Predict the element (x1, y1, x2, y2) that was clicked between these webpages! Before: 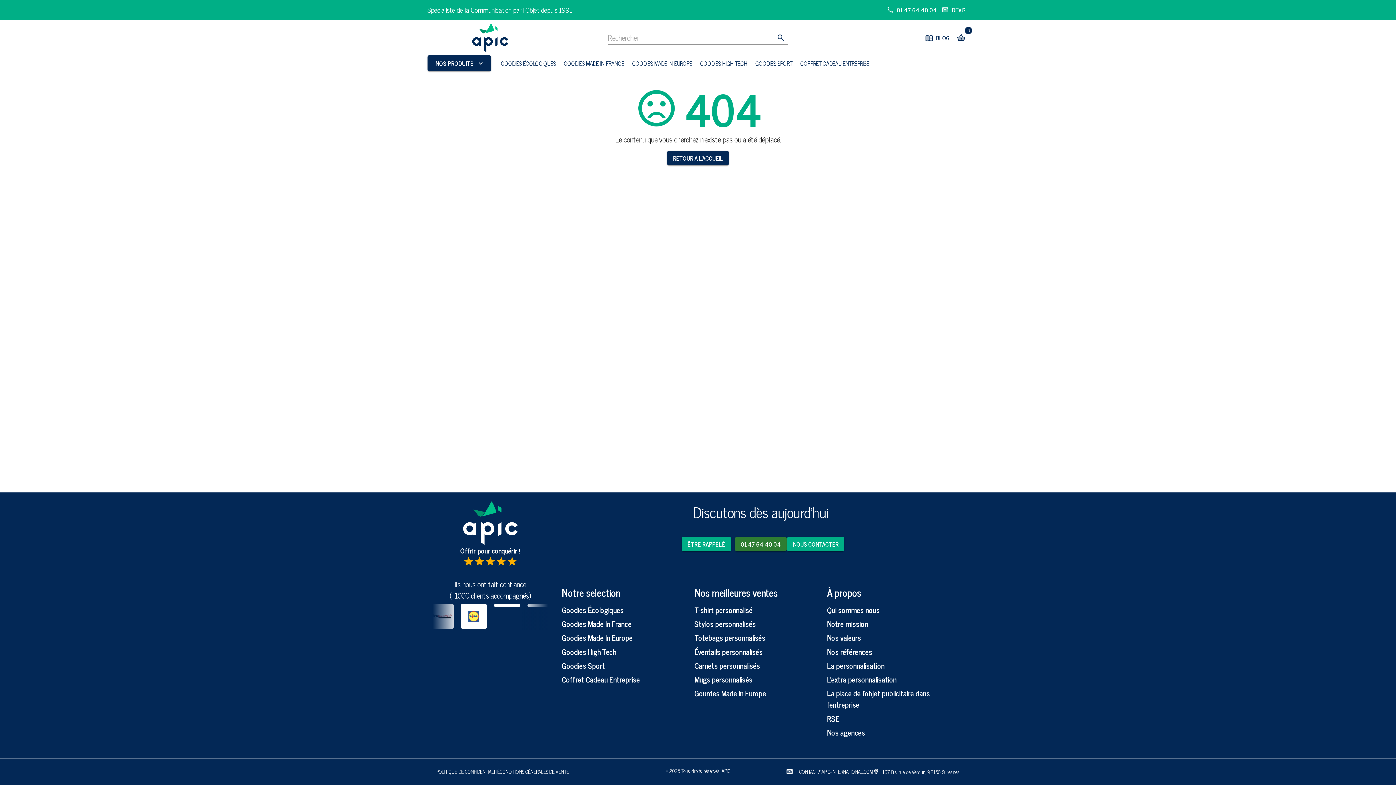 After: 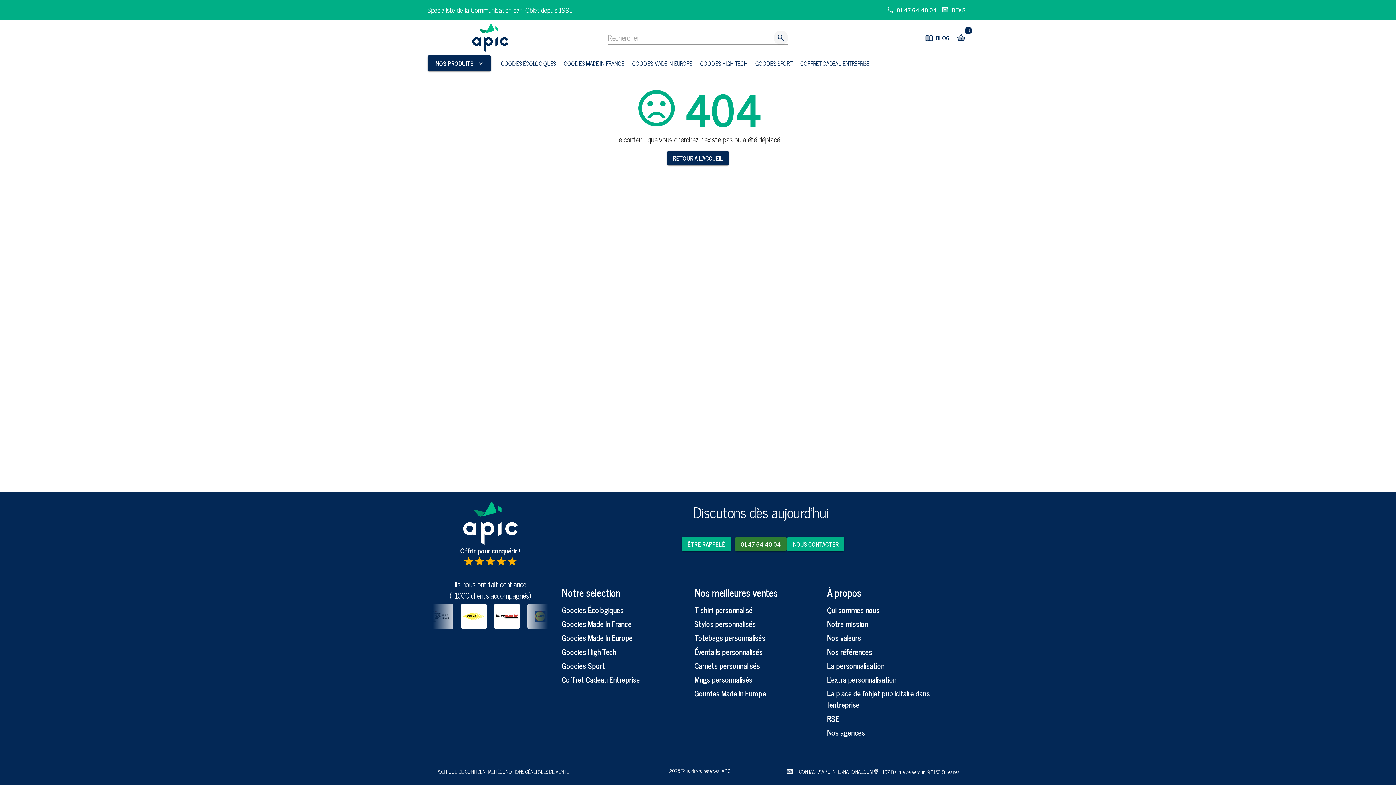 Action: bbox: (773, 30, 788, 45)